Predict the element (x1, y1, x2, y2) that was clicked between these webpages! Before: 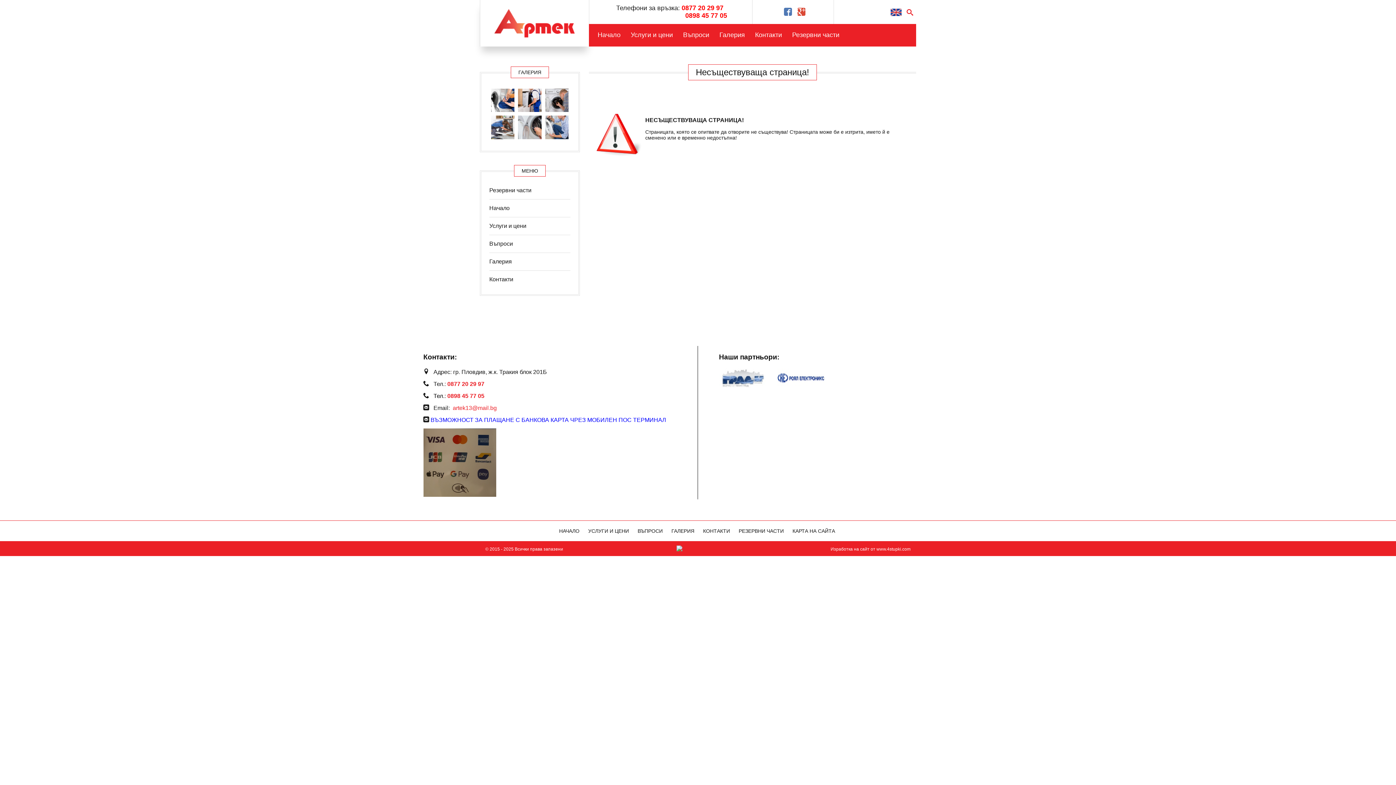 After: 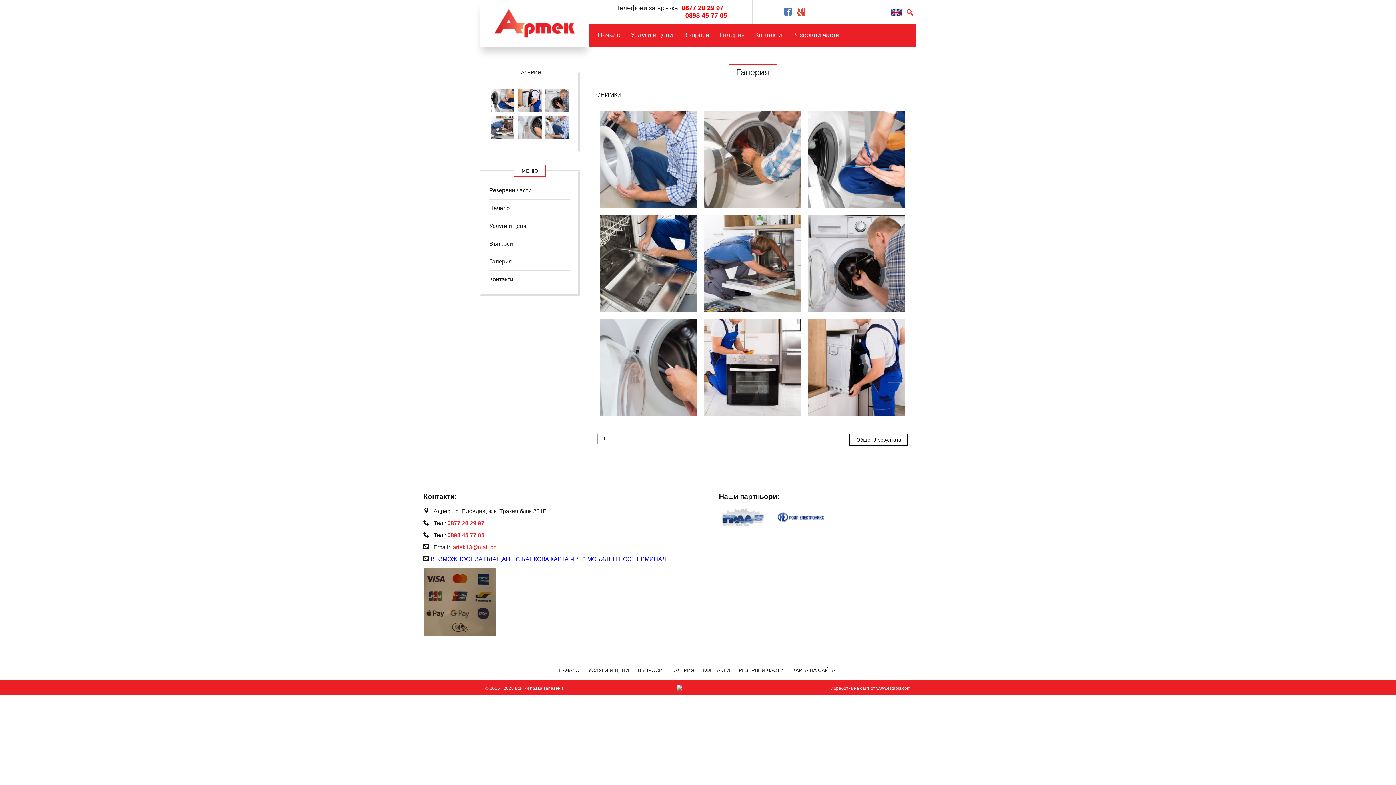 Action: bbox: (489, 252, 570, 270) label: Галерия